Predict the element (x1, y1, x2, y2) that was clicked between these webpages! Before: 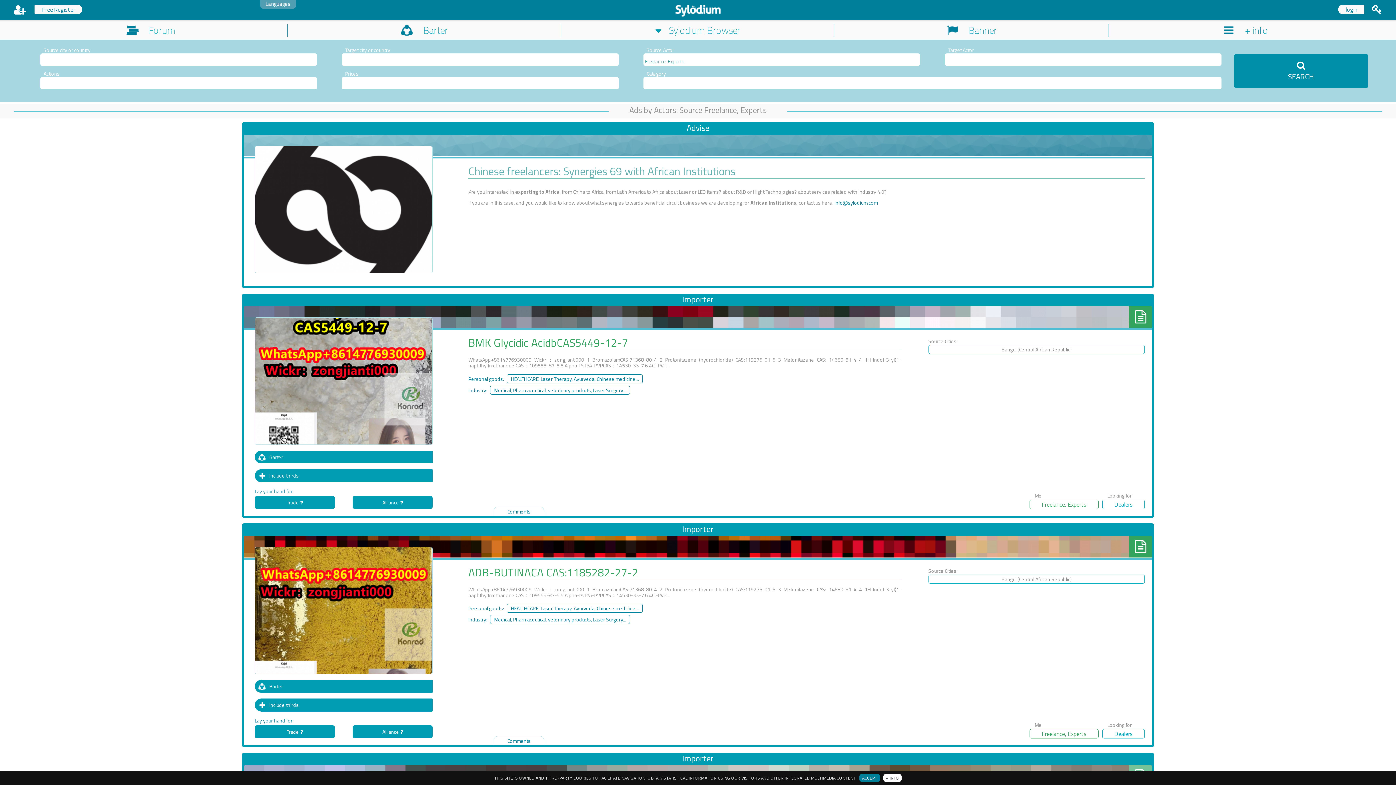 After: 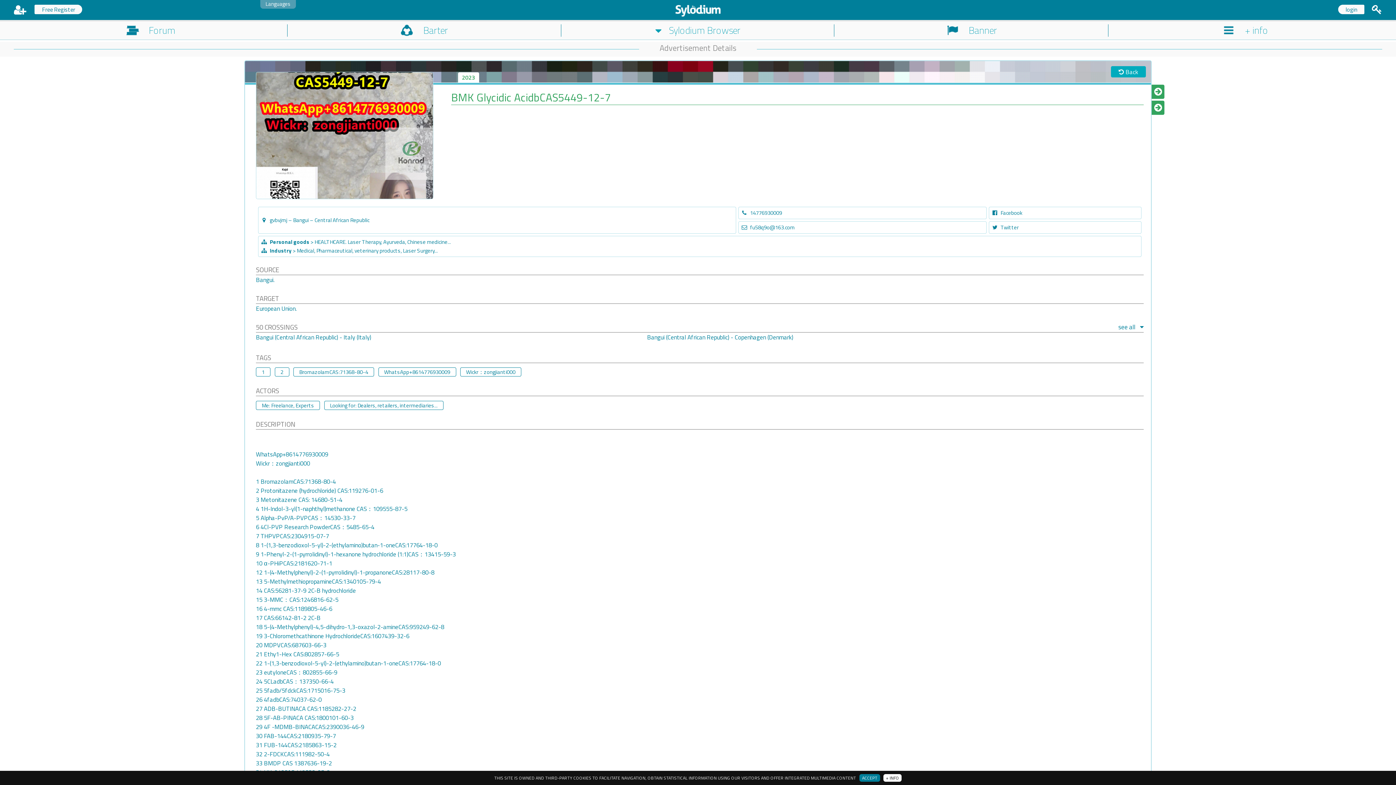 Action: bbox: (468, 334, 628, 351) label: BMK Glycidic AcidbCAS5449-12-7